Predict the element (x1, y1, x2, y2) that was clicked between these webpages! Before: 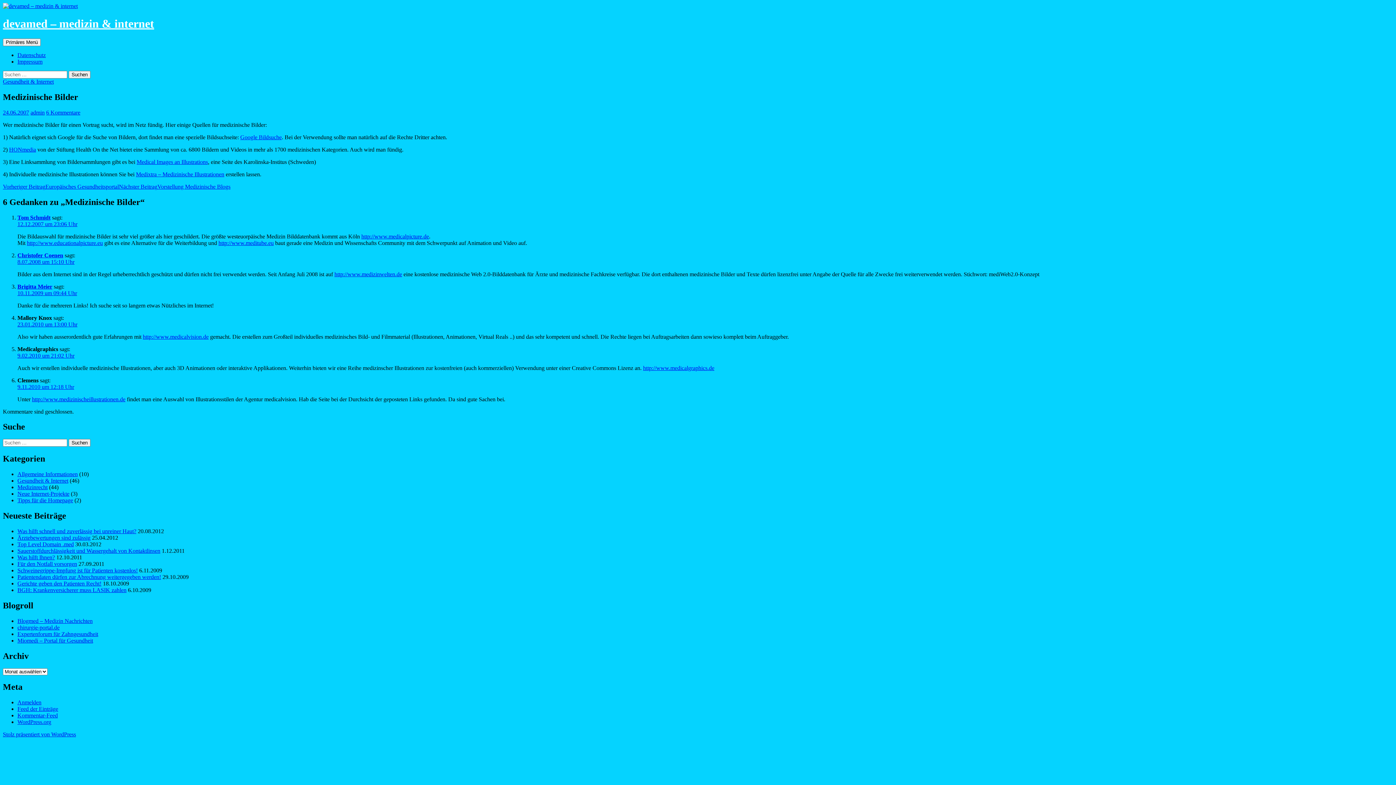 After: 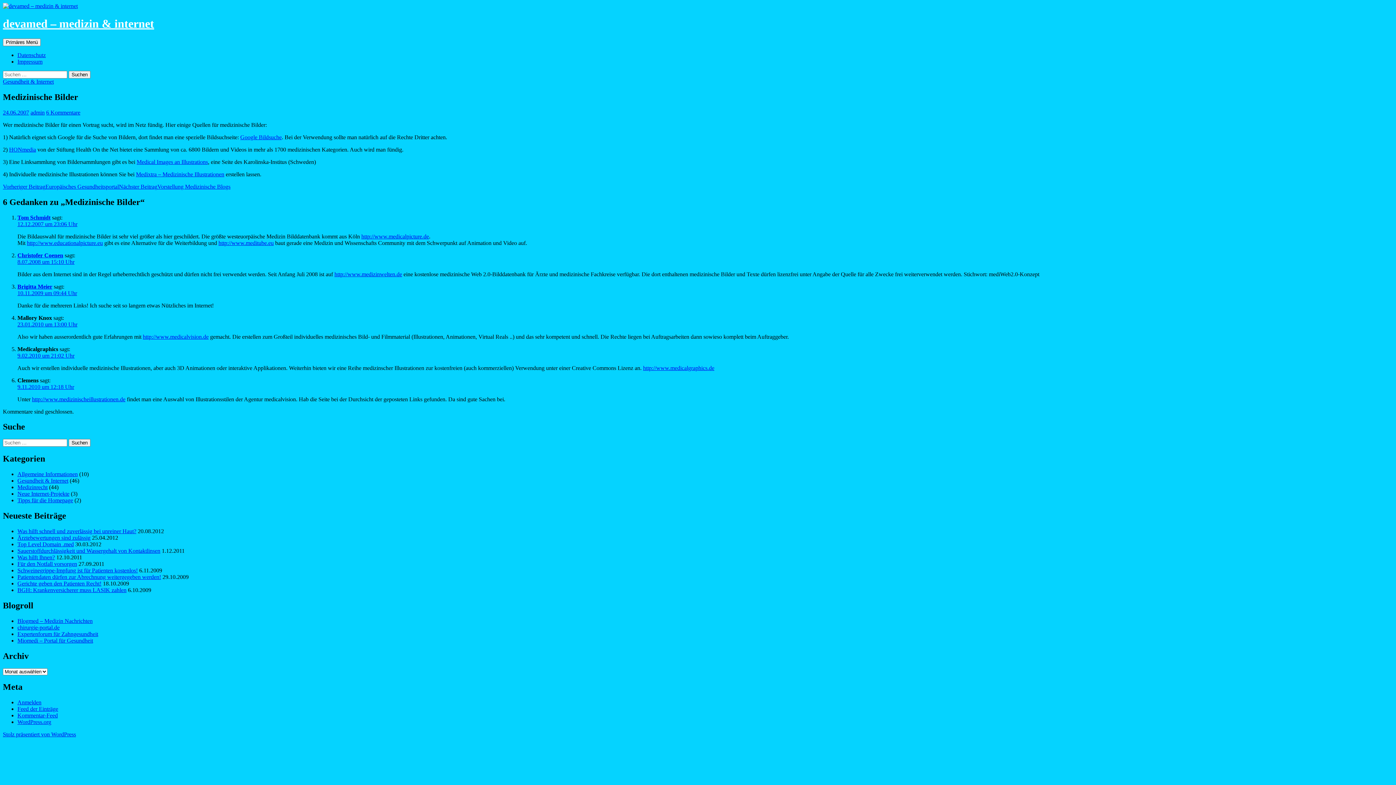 Action: bbox: (17, 321, 77, 327) label: 23.01.2010 um 13:00 Uhr